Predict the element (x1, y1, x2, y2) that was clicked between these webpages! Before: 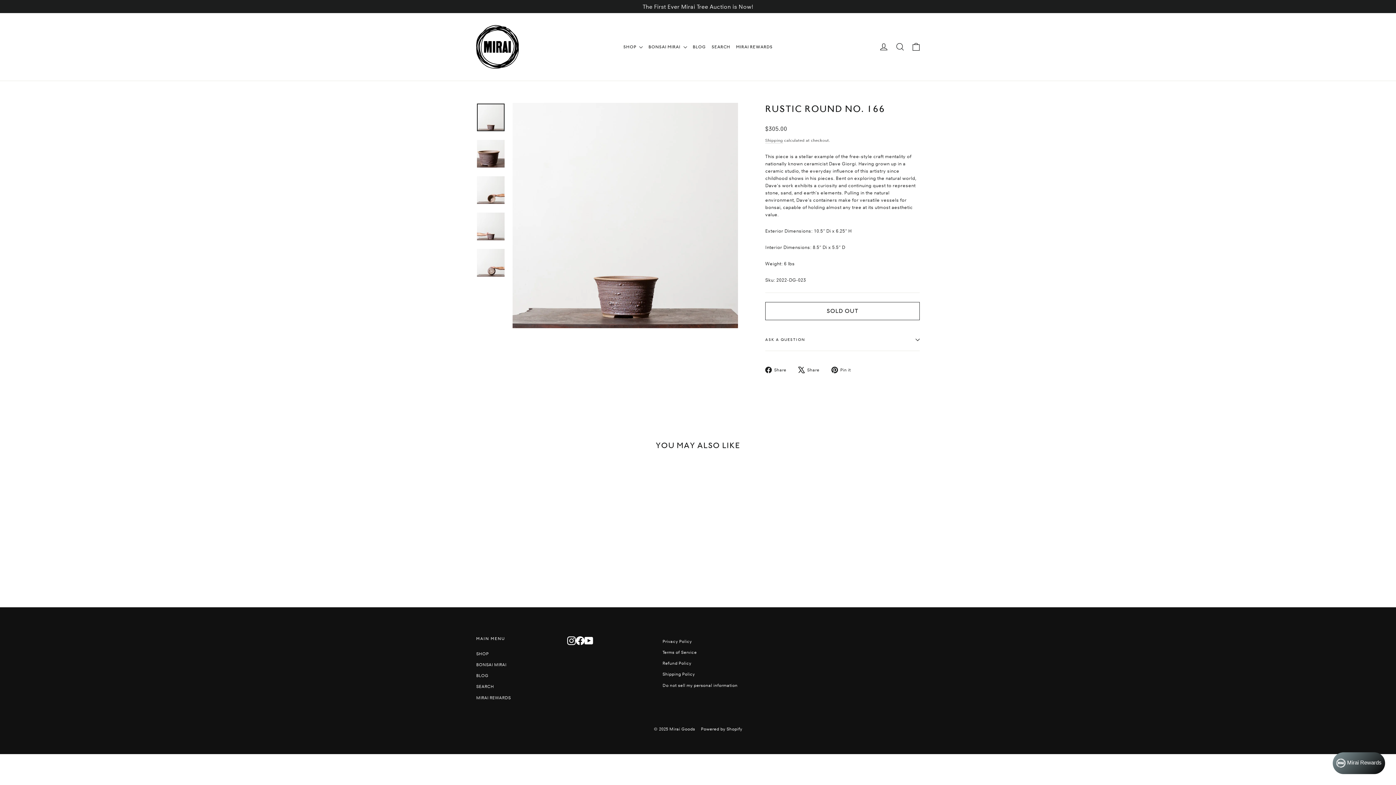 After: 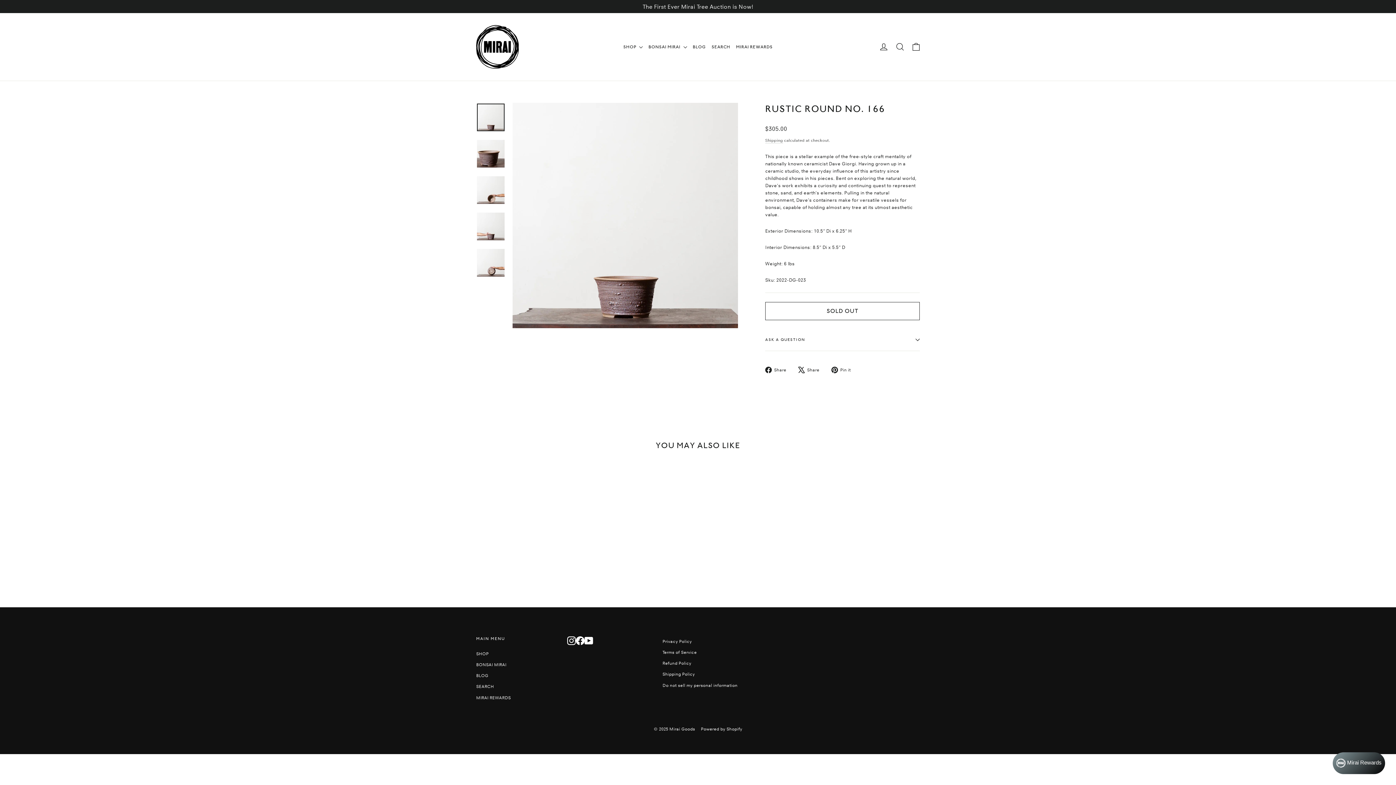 Action: label: Facebook bbox: (576, 636, 584, 645)